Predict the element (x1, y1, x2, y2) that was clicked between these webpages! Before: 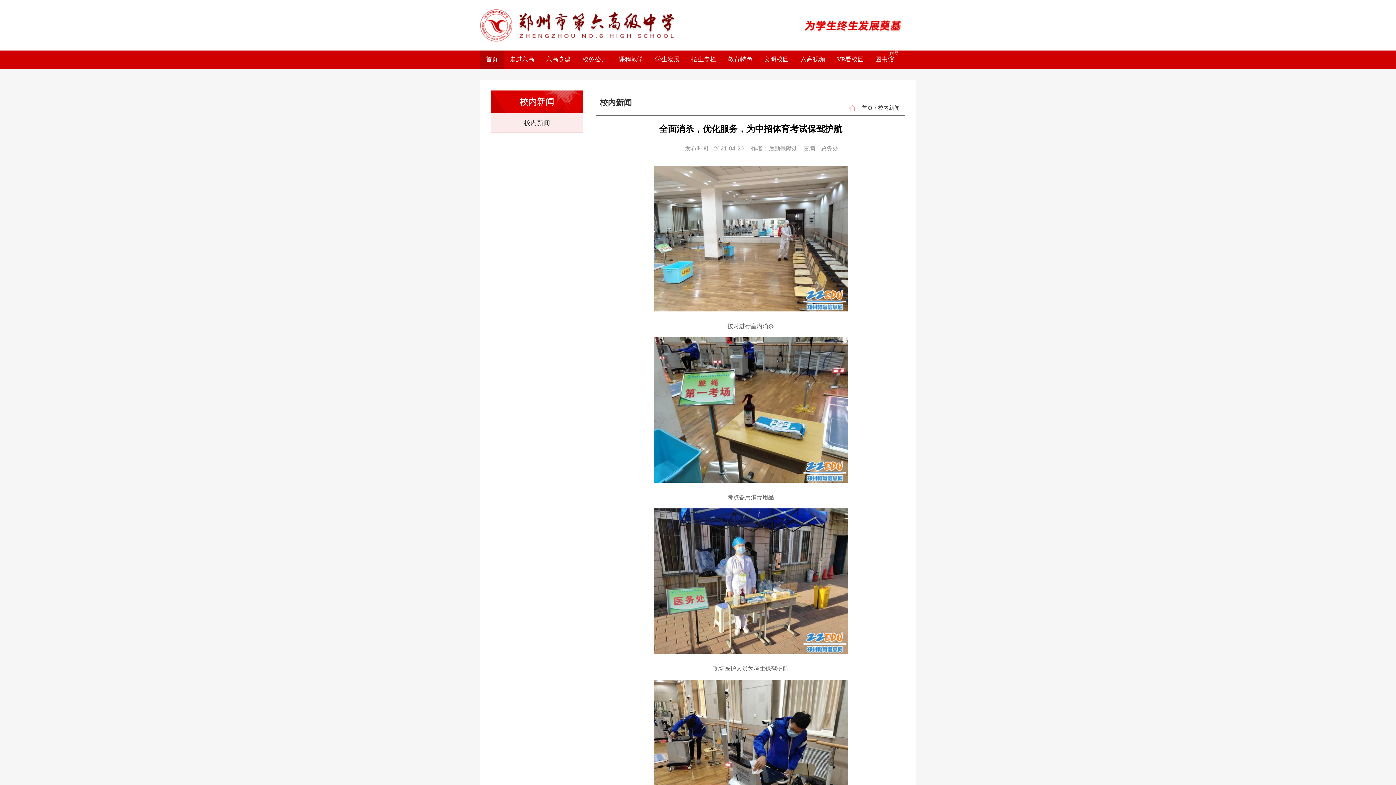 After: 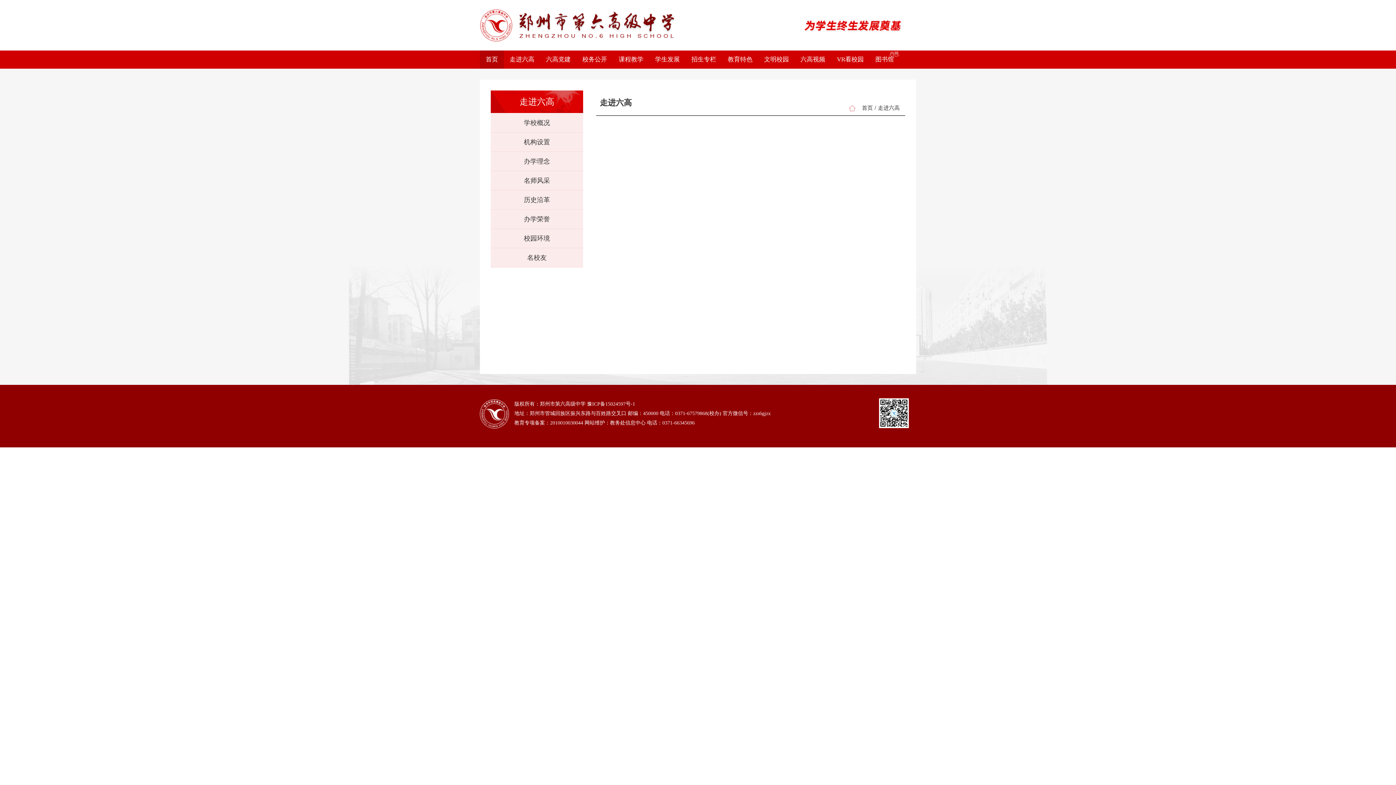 Action: bbox: (504, 50, 540, 68) label: 走进六高